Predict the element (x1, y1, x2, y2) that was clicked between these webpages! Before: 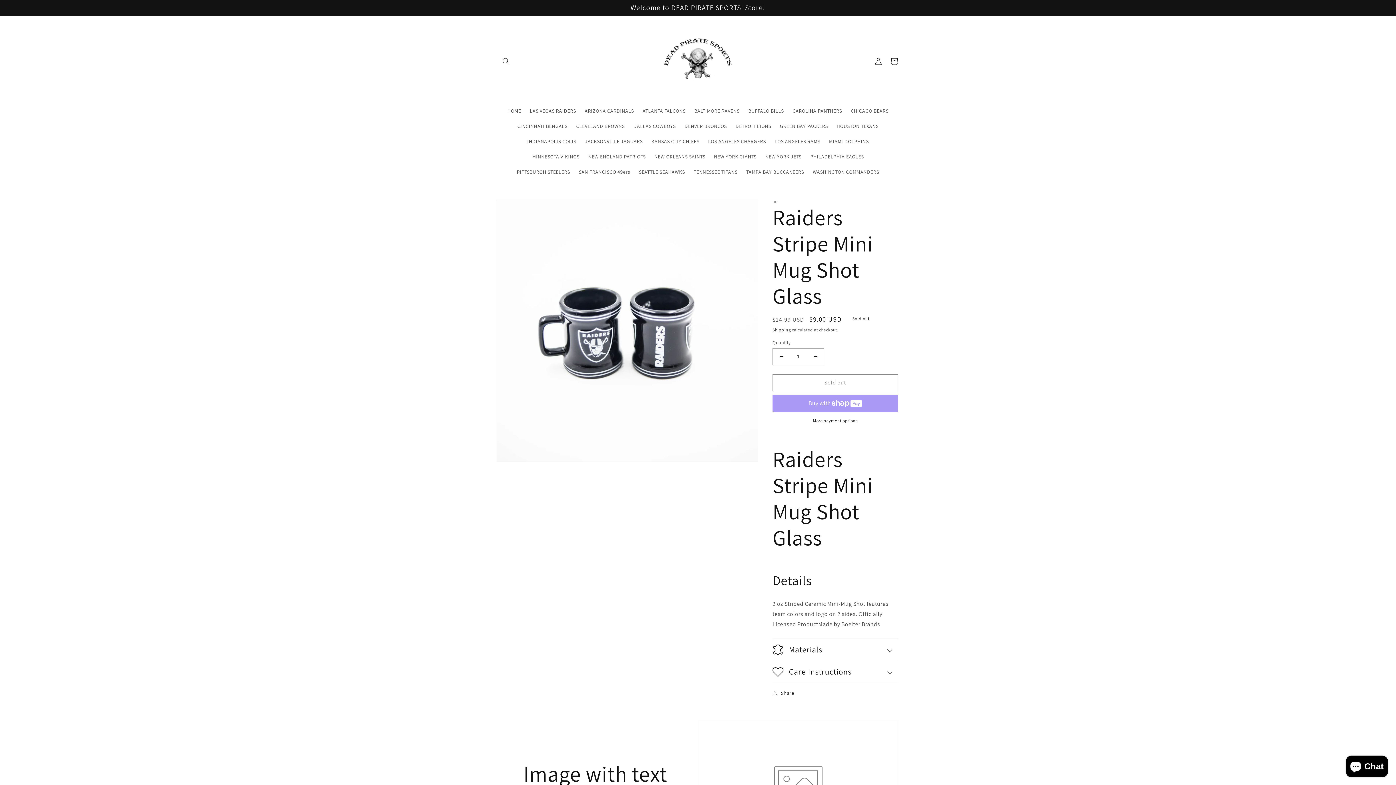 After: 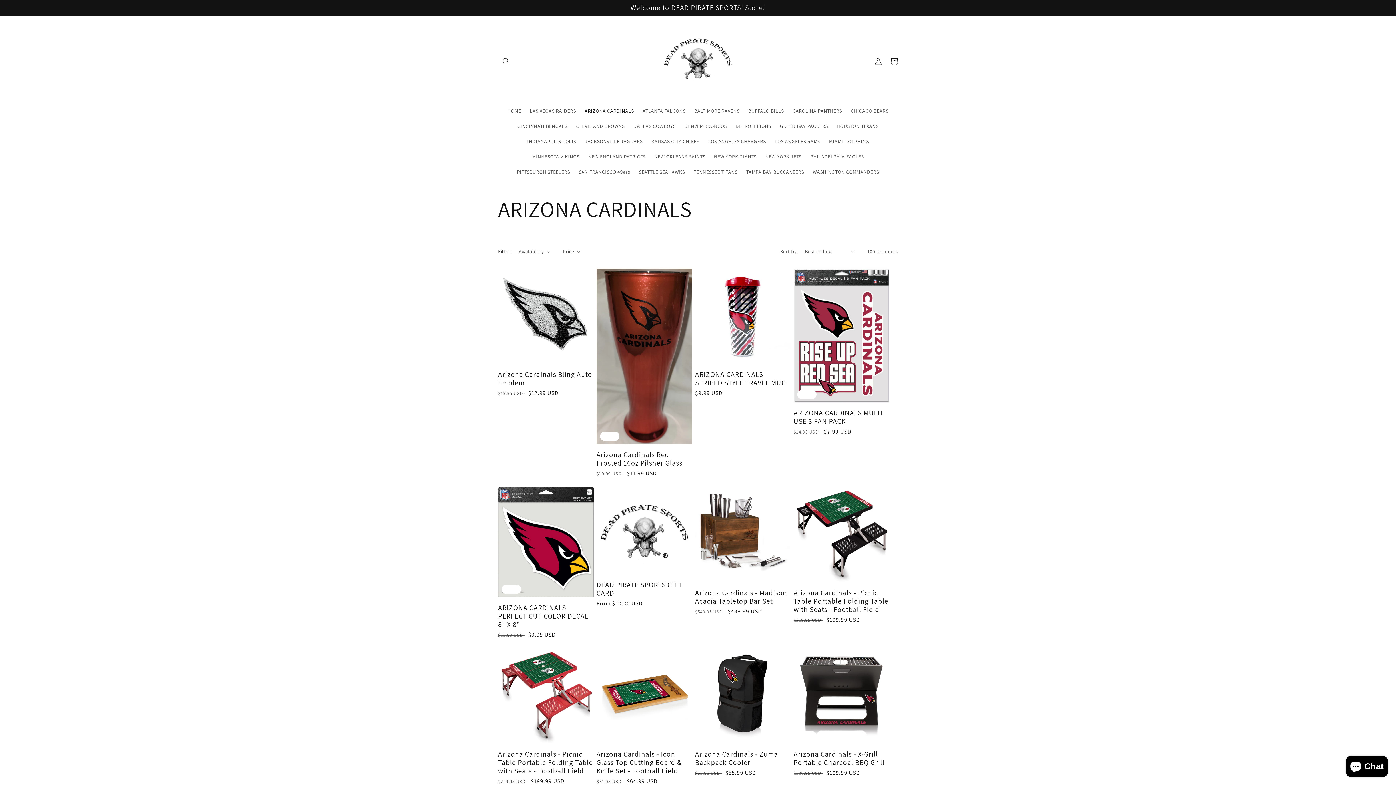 Action: label: ARIZONA CARDINALS bbox: (580, 103, 638, 118)